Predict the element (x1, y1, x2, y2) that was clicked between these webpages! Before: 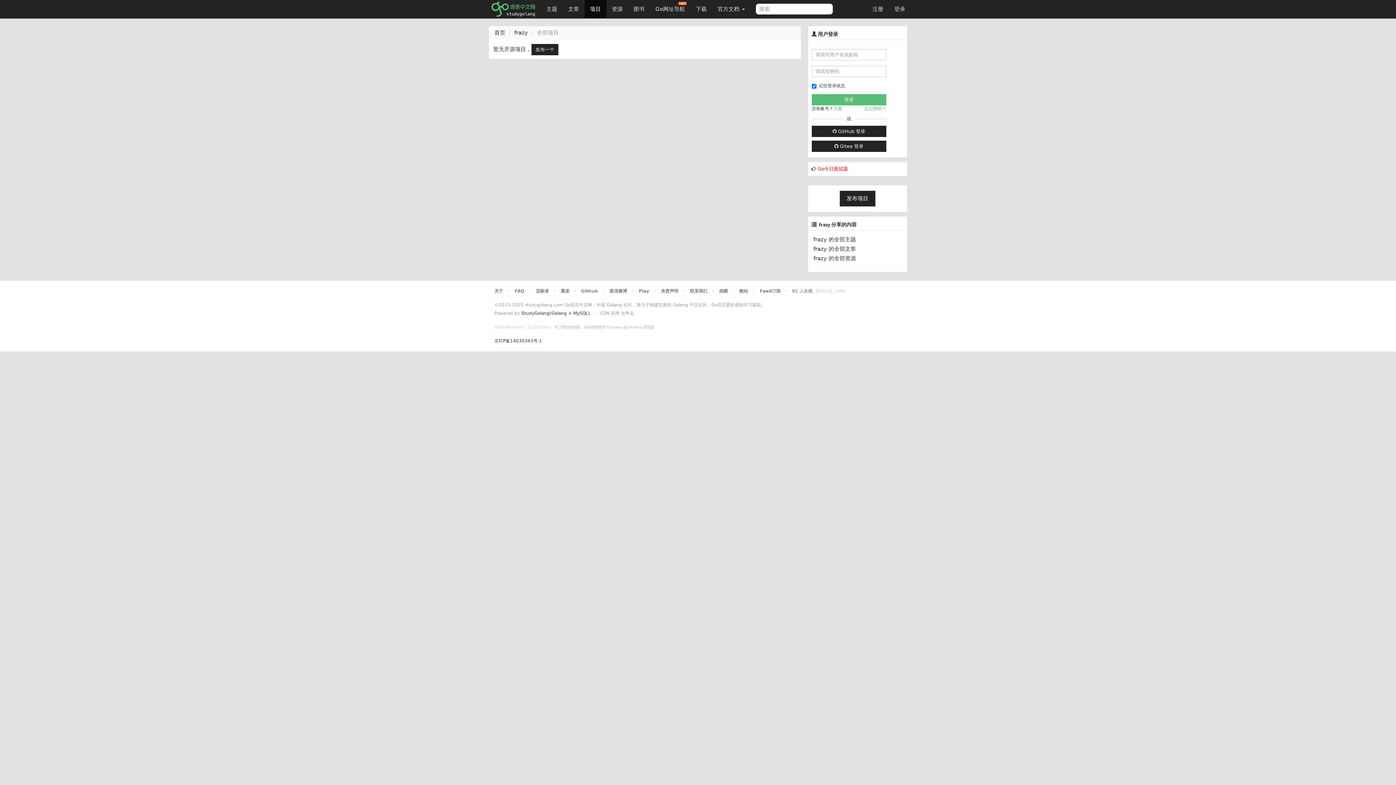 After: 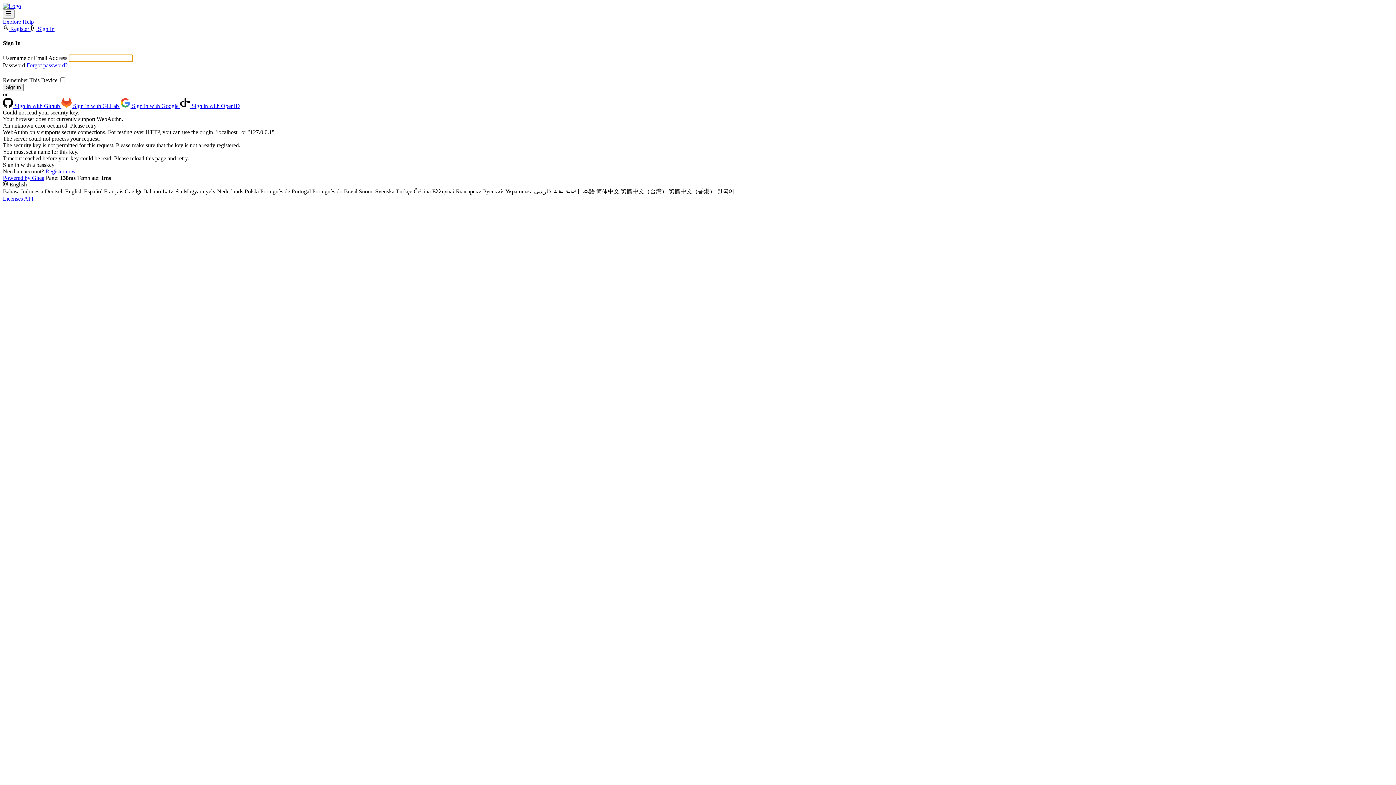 Action: label:  Gitea 登录 bbox: (811, 140, 886, 152)